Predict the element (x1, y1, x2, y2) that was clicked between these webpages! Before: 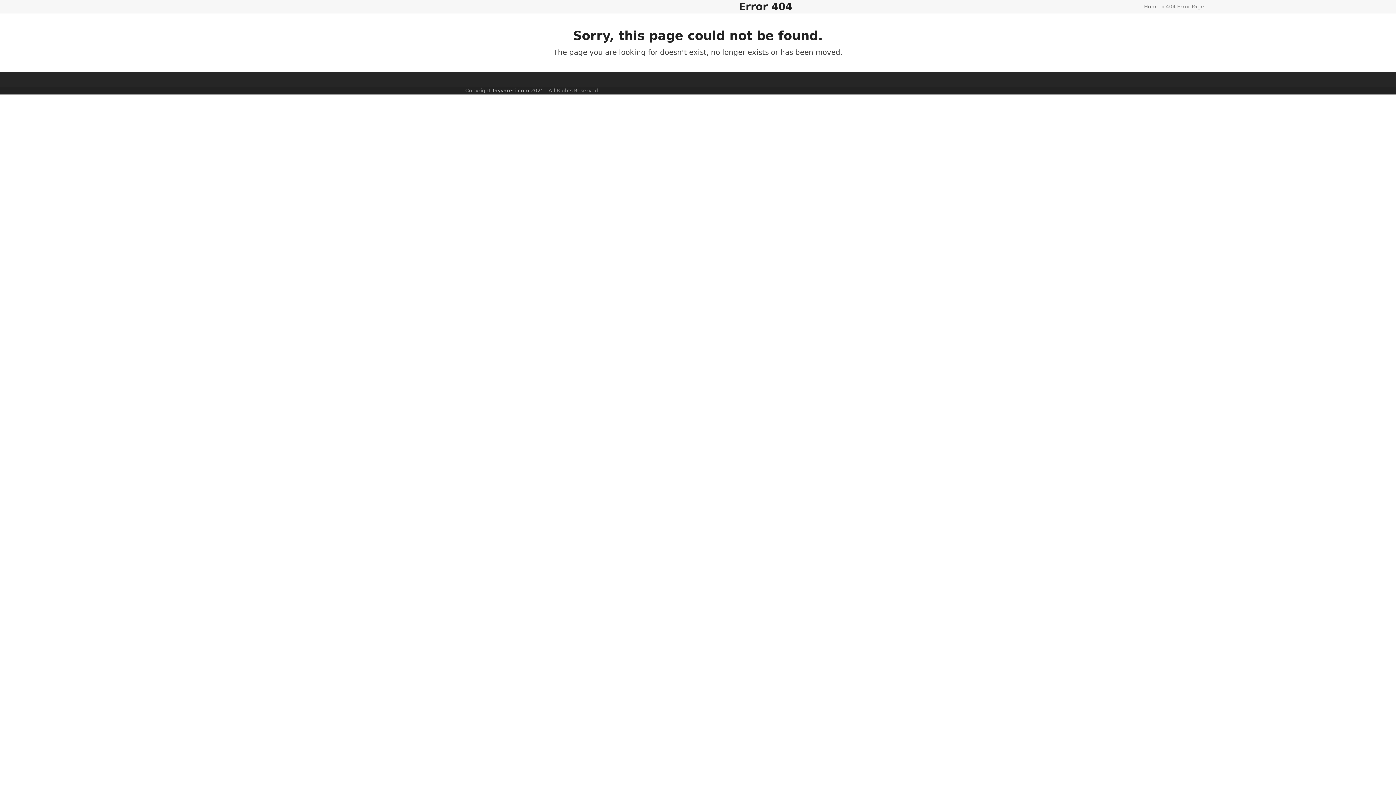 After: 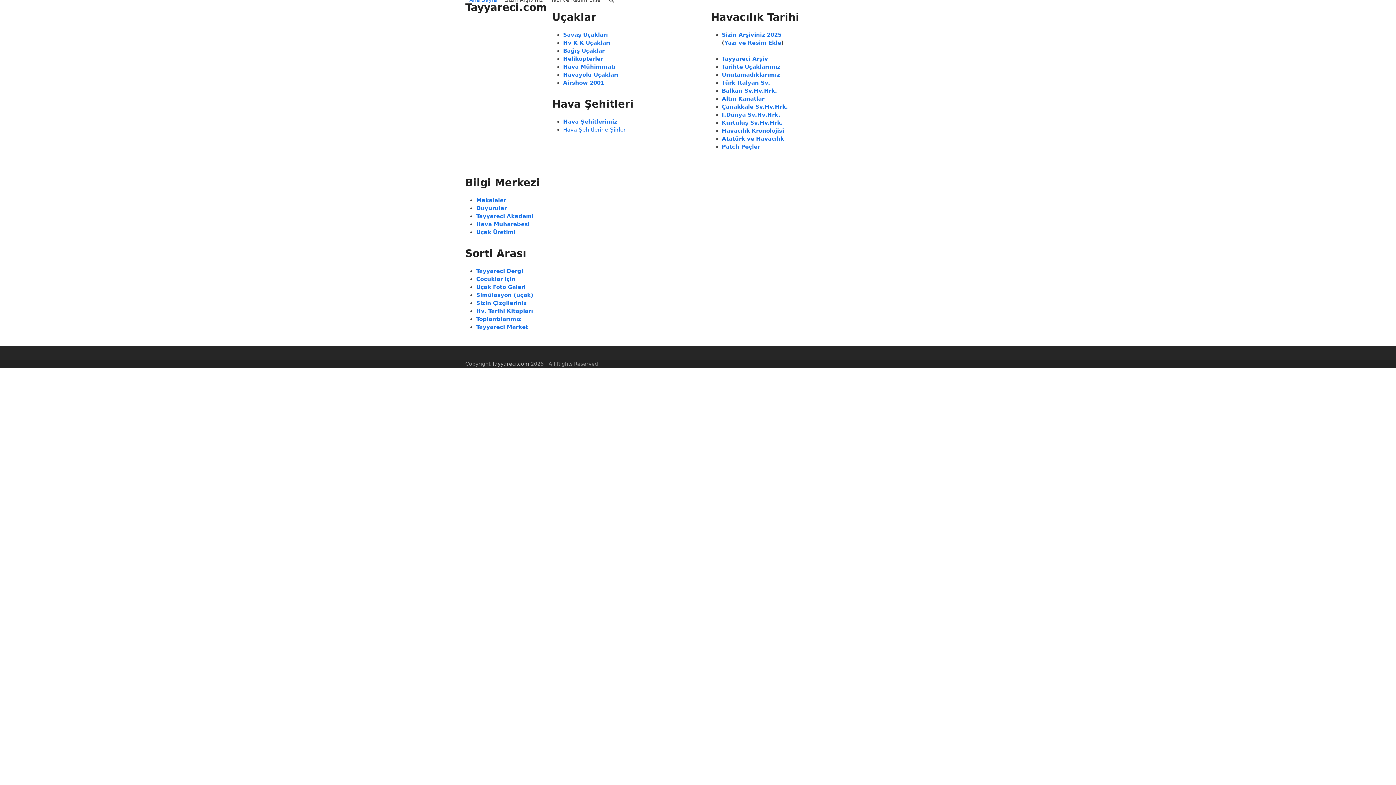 Action: label: Home bbox: (1144, 3, 1160, 9)